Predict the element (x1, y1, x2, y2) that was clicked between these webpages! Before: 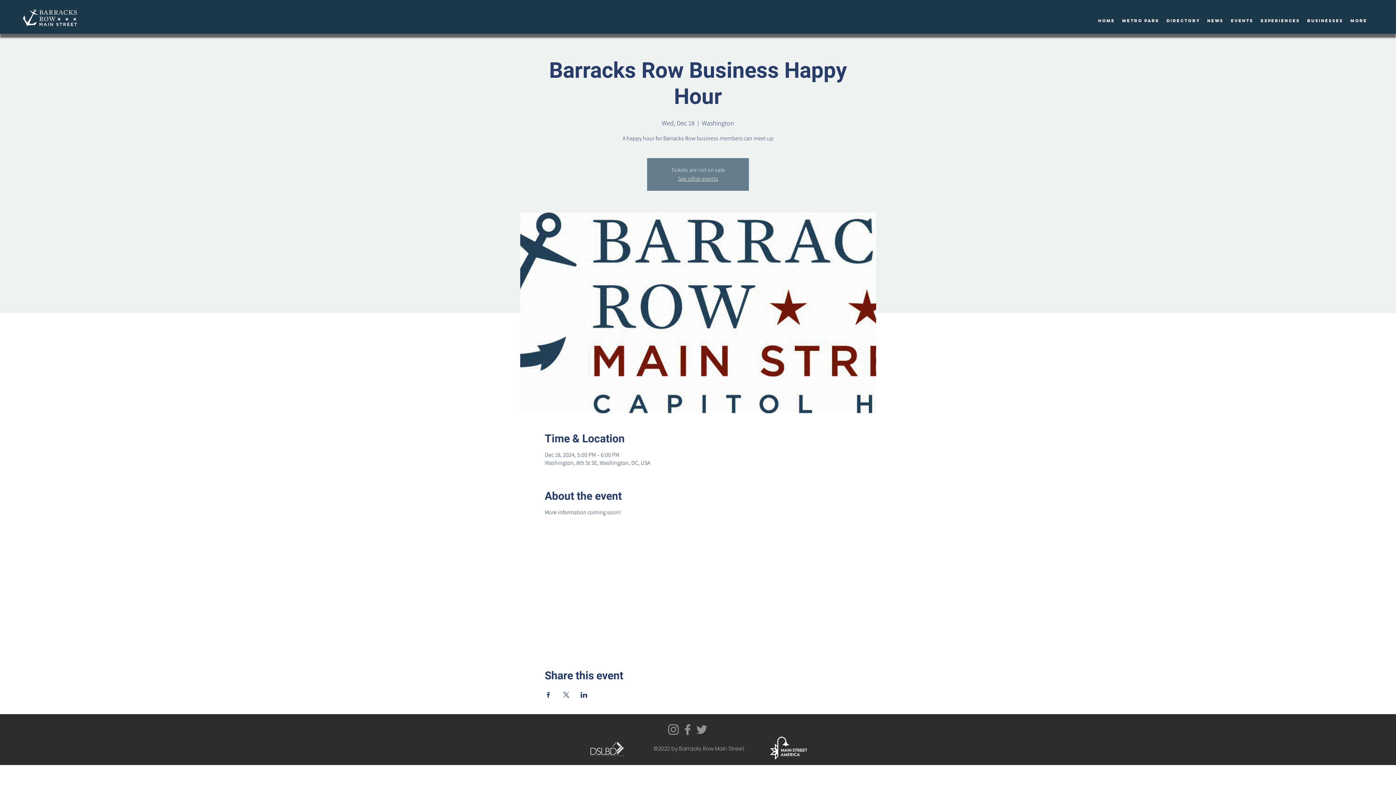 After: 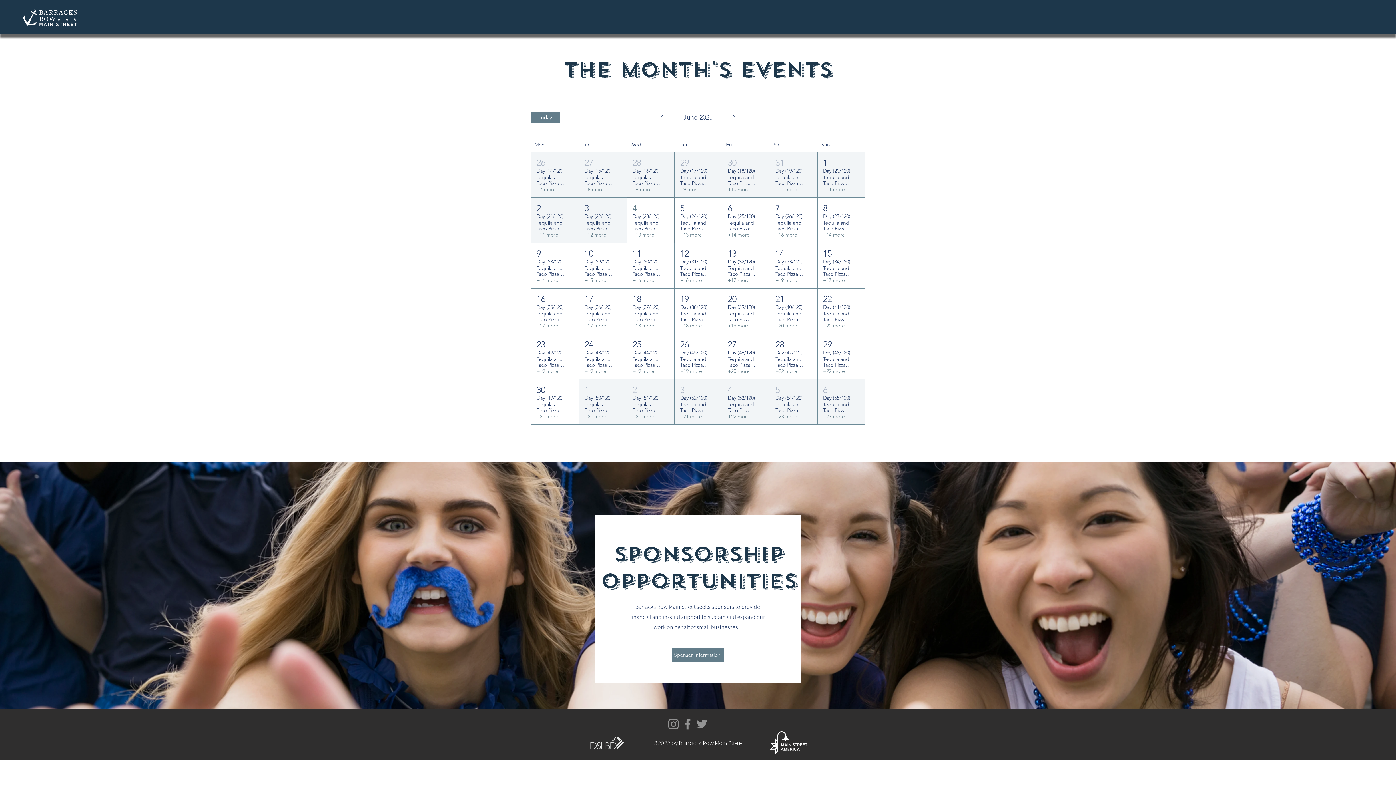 Action: bbox: (1227, 15, 1257, 26) label: Events